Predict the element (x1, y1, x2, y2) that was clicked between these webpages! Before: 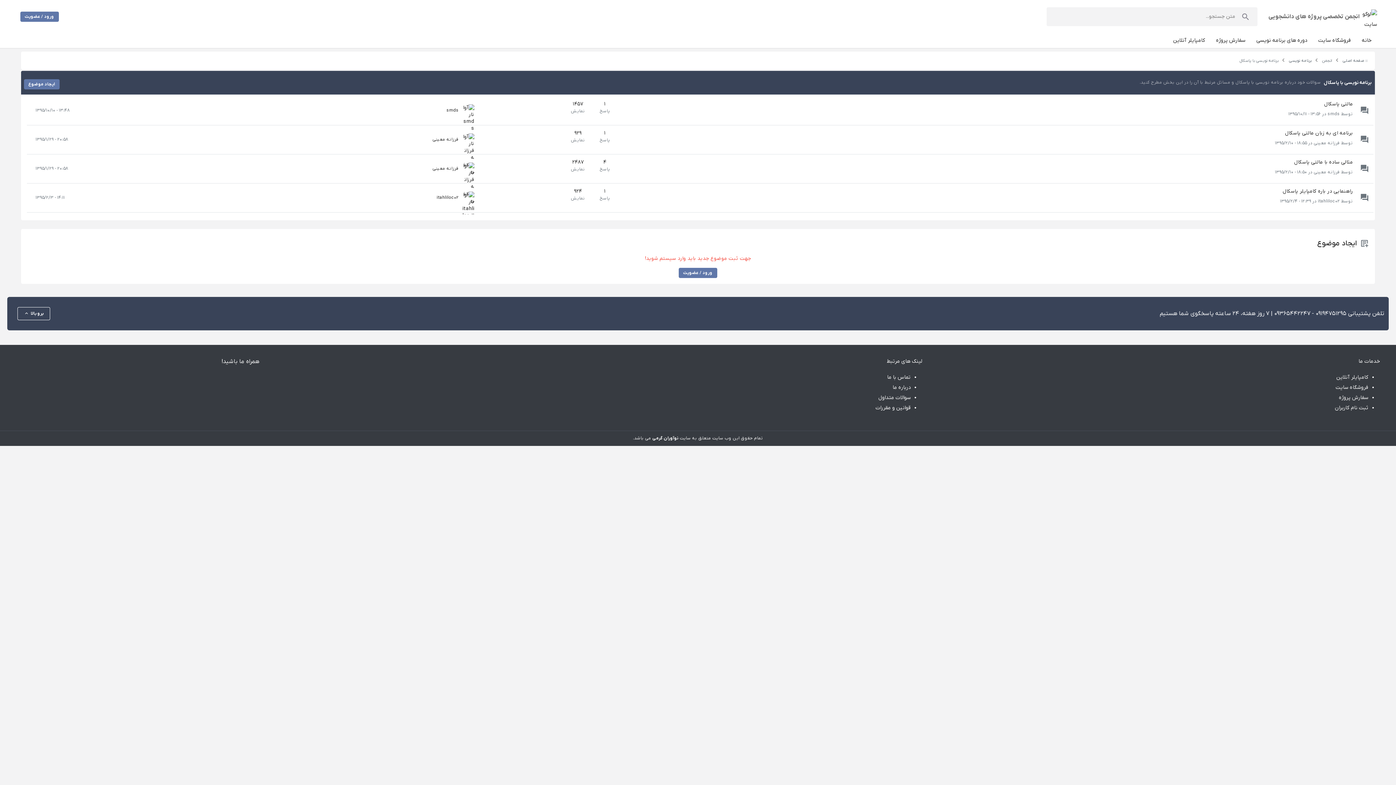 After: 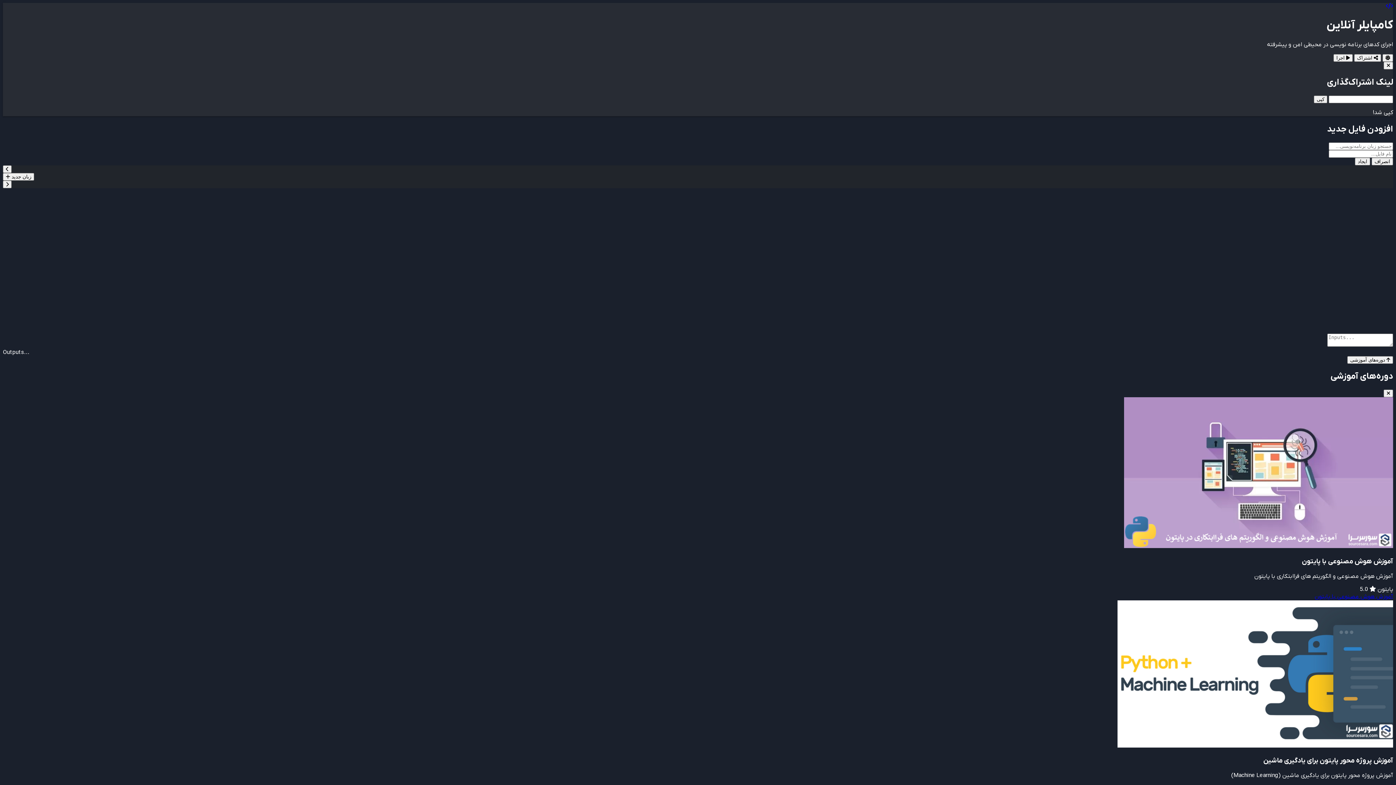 Action: bbox: (1336, 374, 1368, 381) label: کامپایلر آنلاین